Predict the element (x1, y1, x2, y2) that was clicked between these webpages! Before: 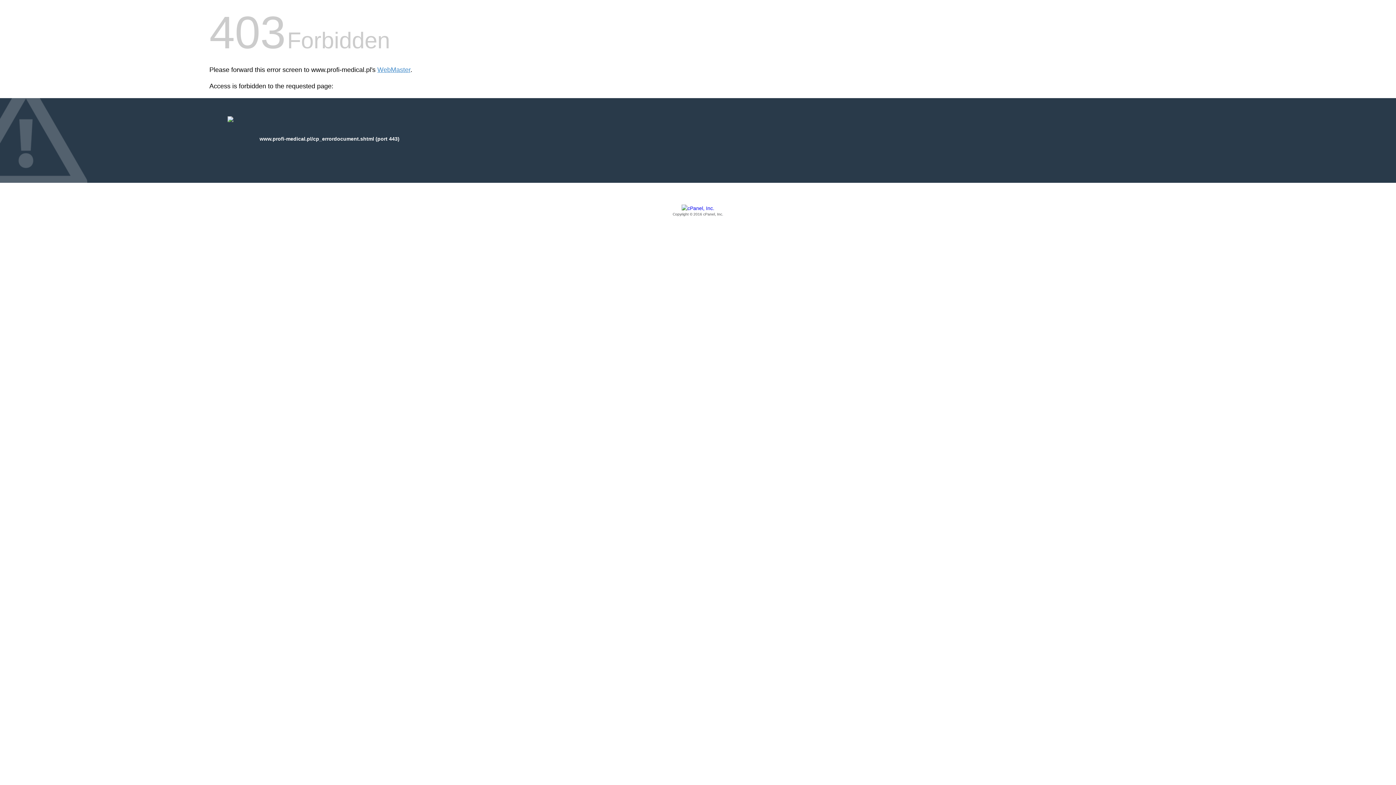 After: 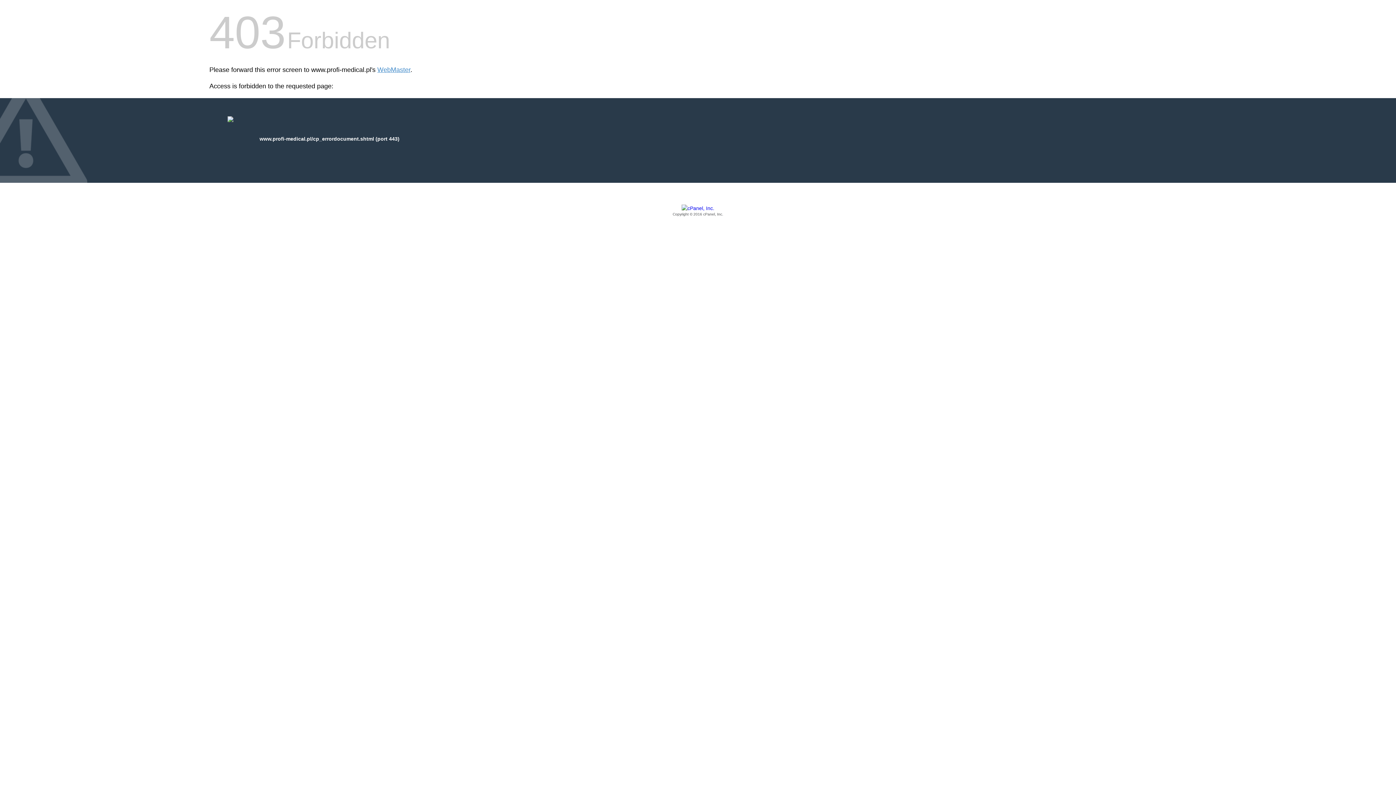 Action: label: Copyright © 2016 cPanel, Inc. bbox: (209, 205, 1186, 217)